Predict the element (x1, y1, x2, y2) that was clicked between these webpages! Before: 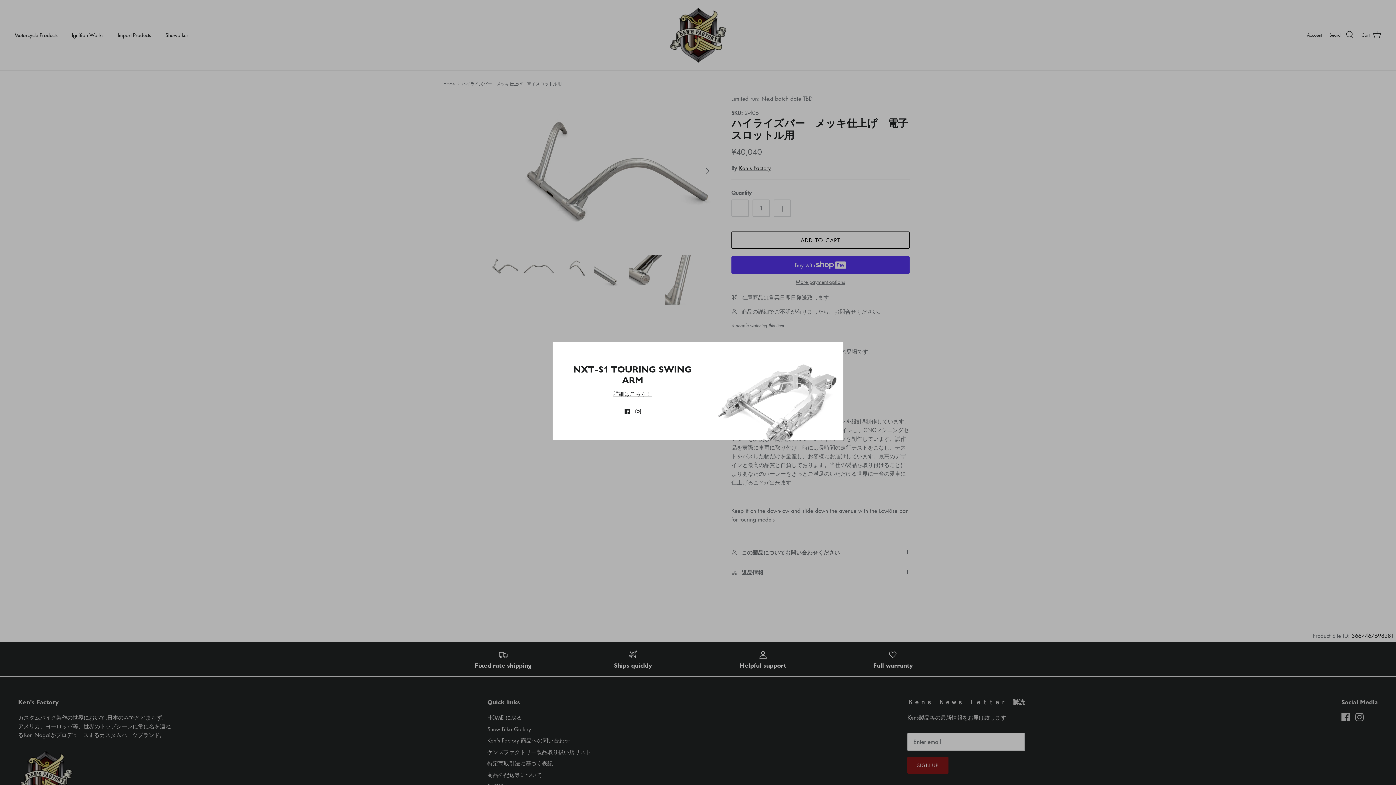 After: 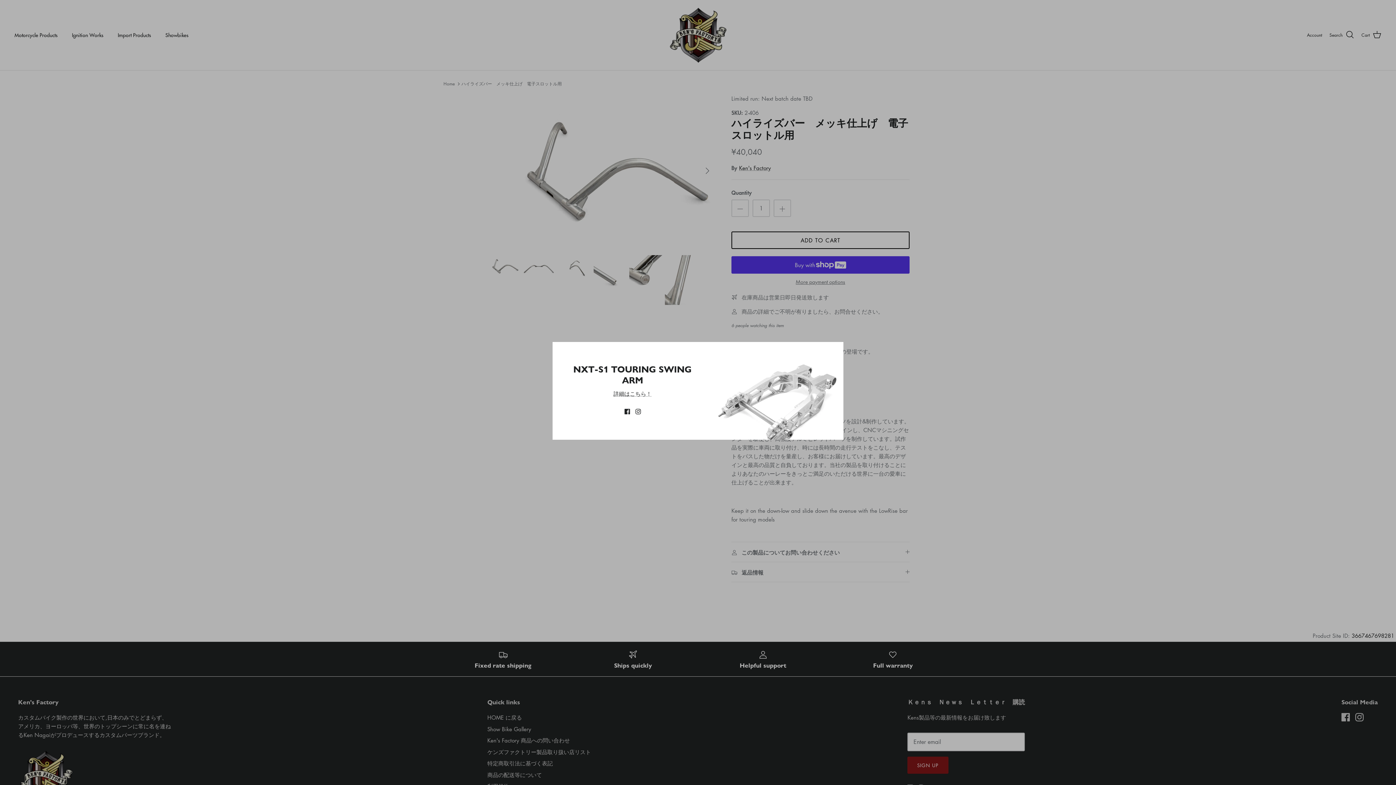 Action: bbox: (635, 408, 640, 414) label: Instagram